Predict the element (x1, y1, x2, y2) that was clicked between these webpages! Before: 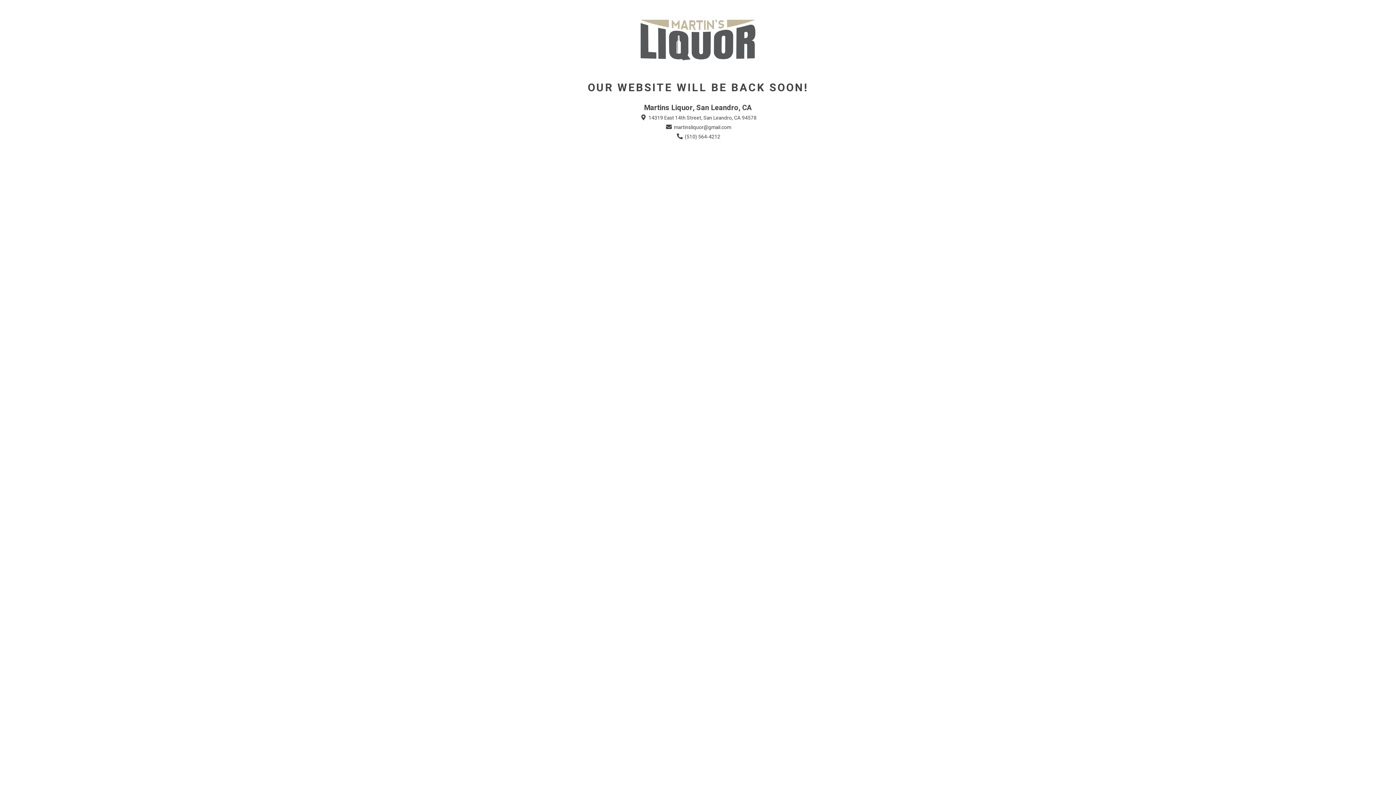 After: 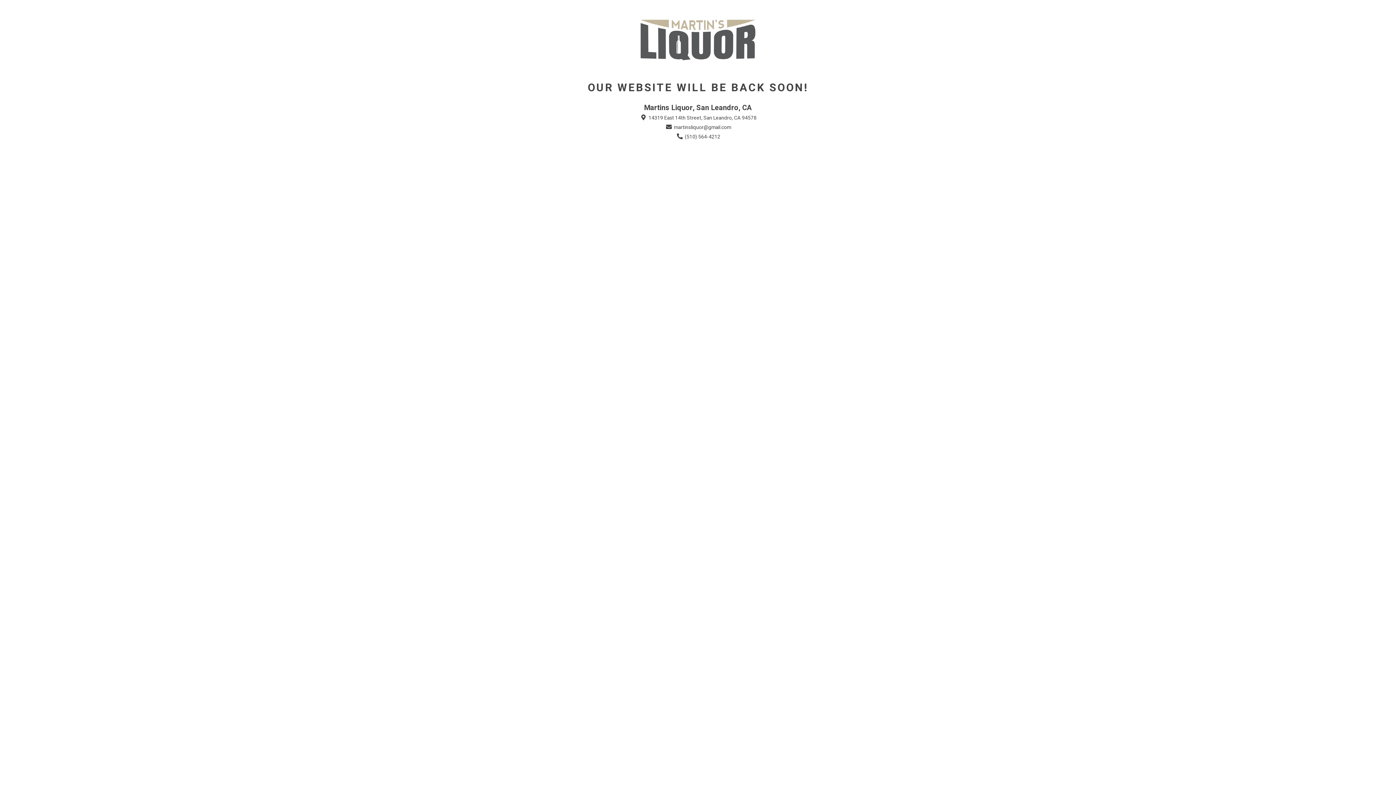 Action: label:  martinsliquor@gmail.com bbox: (664, 123, 731, 131)